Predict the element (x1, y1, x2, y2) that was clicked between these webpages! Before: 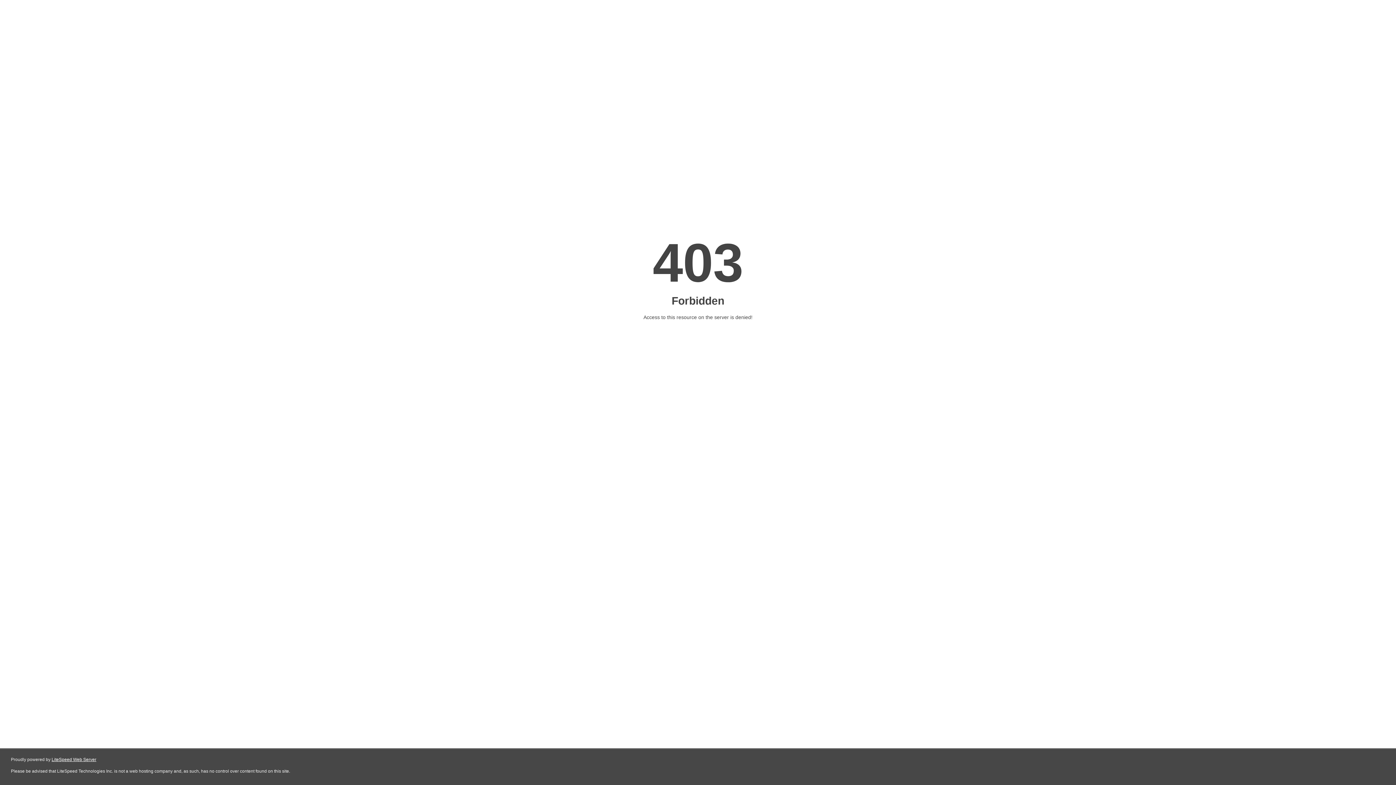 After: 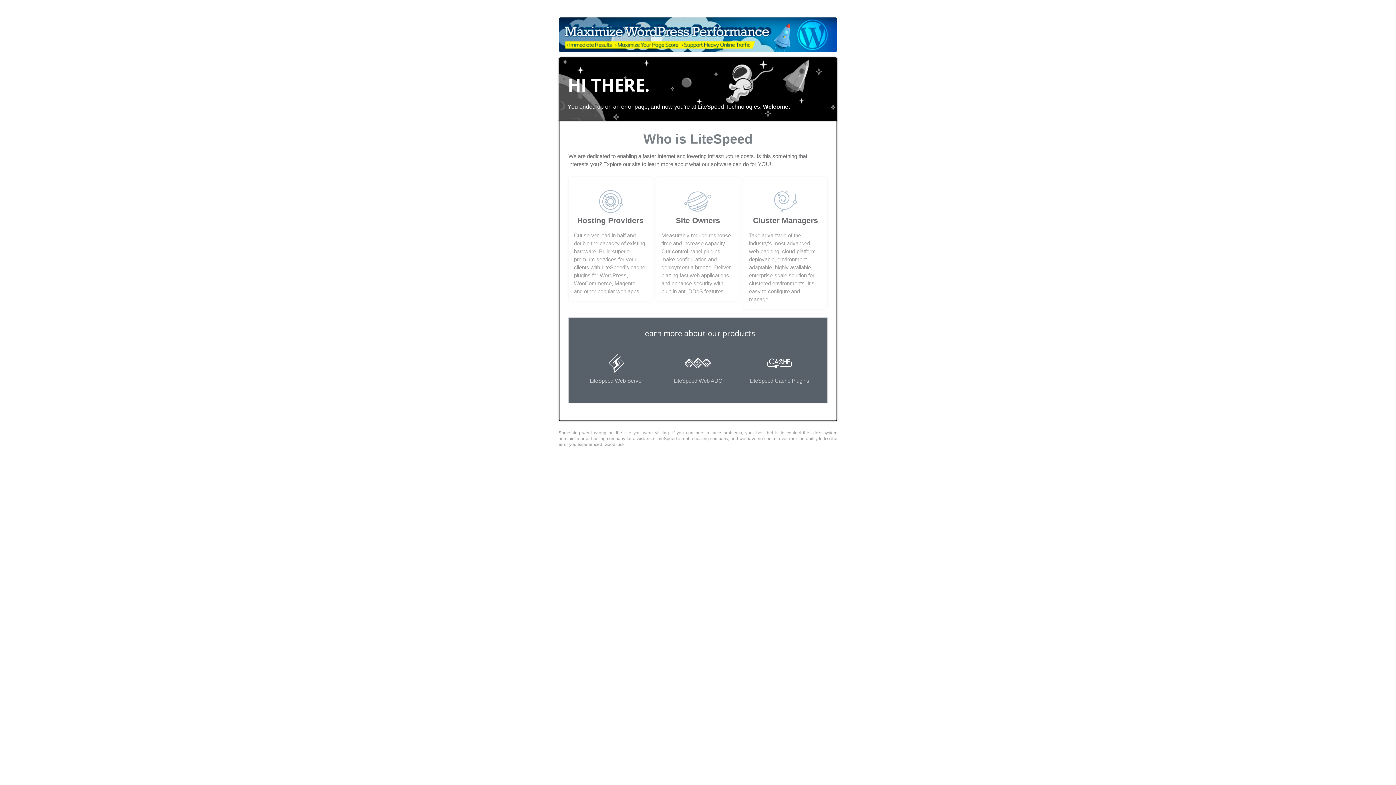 Action: bbox: (51, 757, 96, 762) label: LiteSpeed Web Server